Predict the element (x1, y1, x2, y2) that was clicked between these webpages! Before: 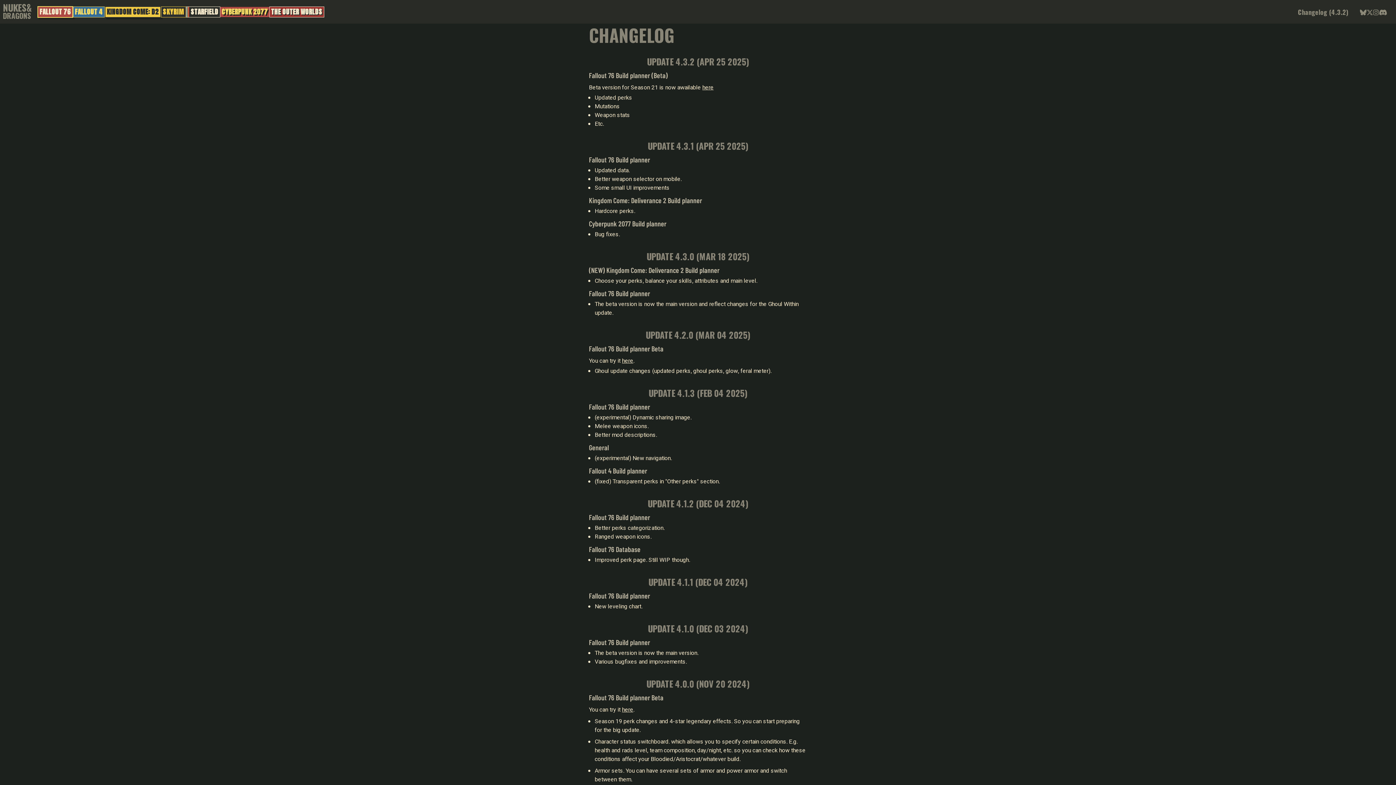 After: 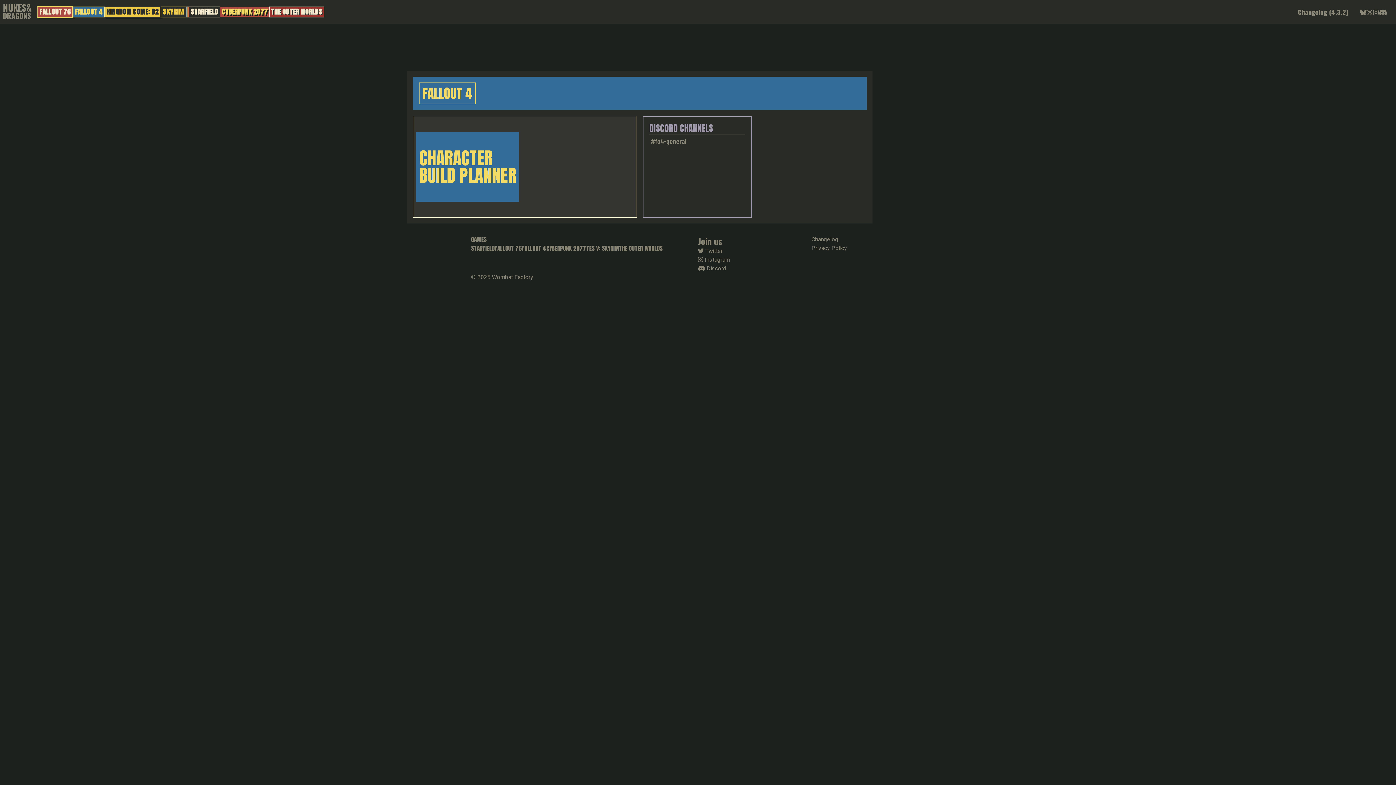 Action: label: FALLOUT 4 bbox: (73, 6, 104, 17)